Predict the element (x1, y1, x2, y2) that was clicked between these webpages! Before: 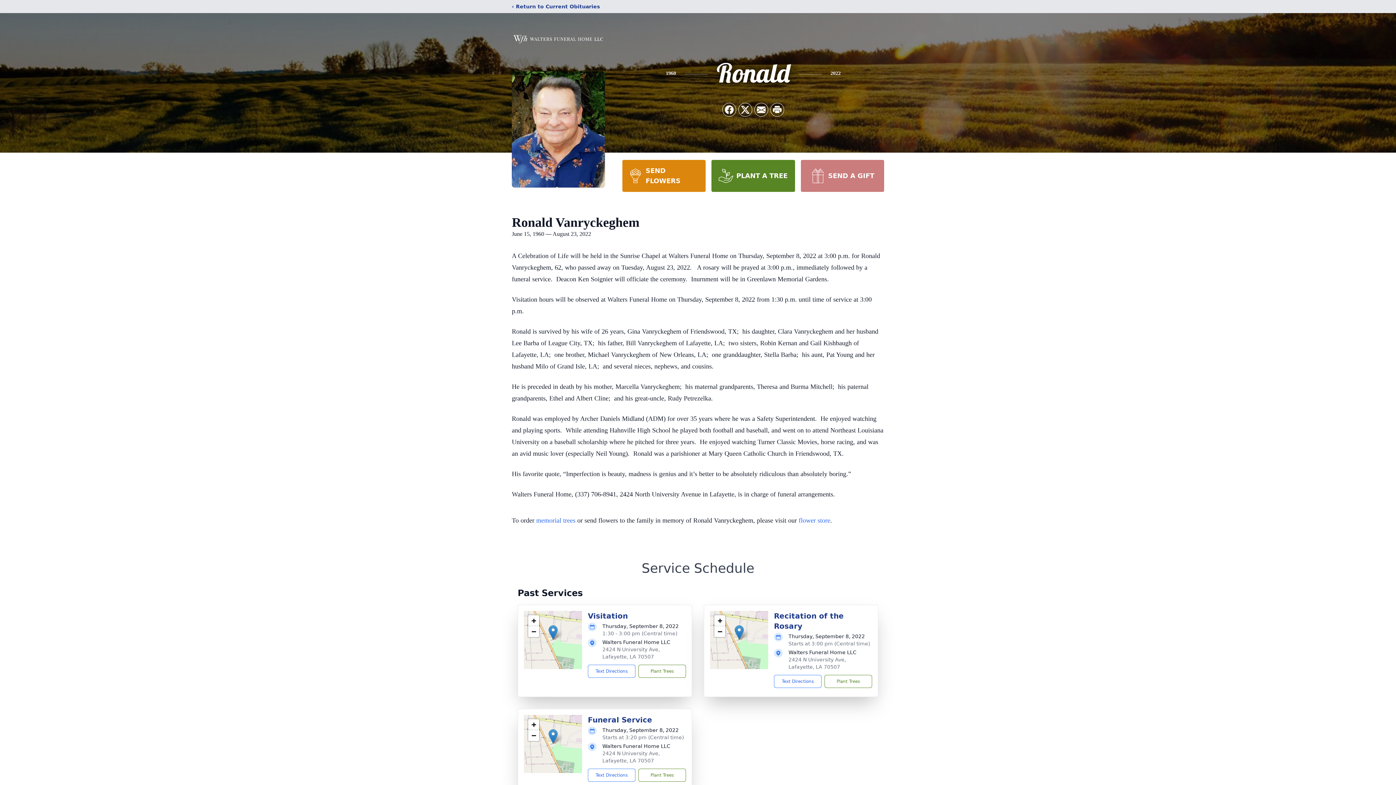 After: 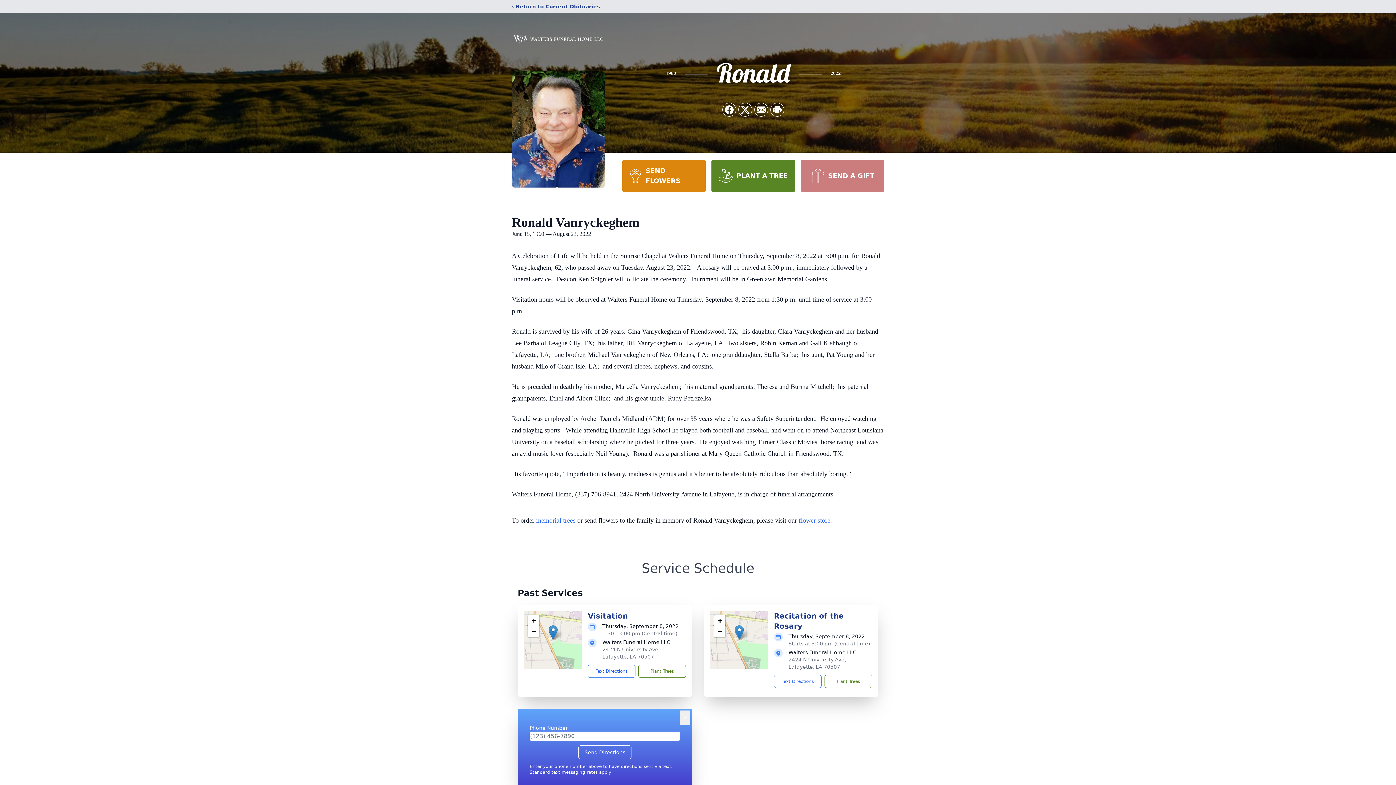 Action: label: Text Directions bbox: (588, 769, 635, 782)